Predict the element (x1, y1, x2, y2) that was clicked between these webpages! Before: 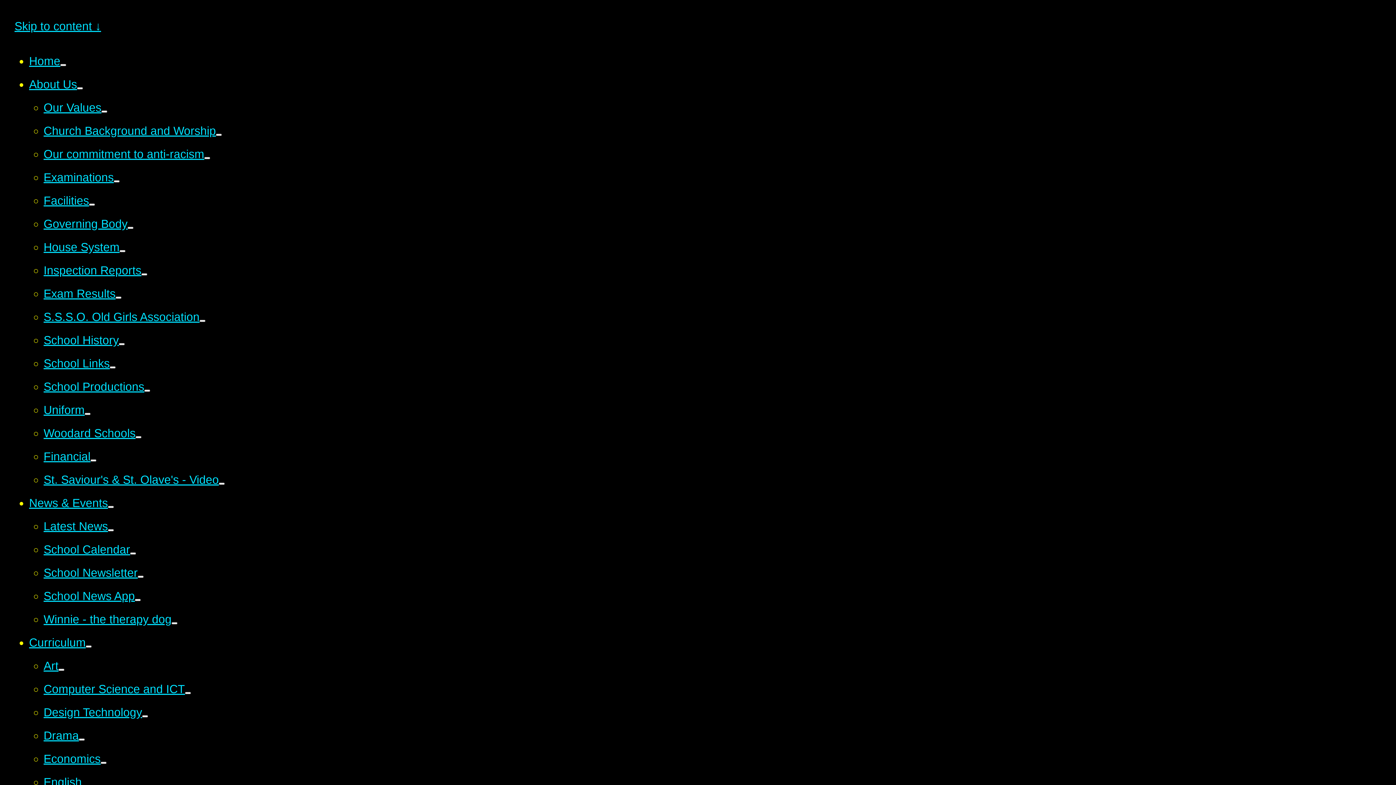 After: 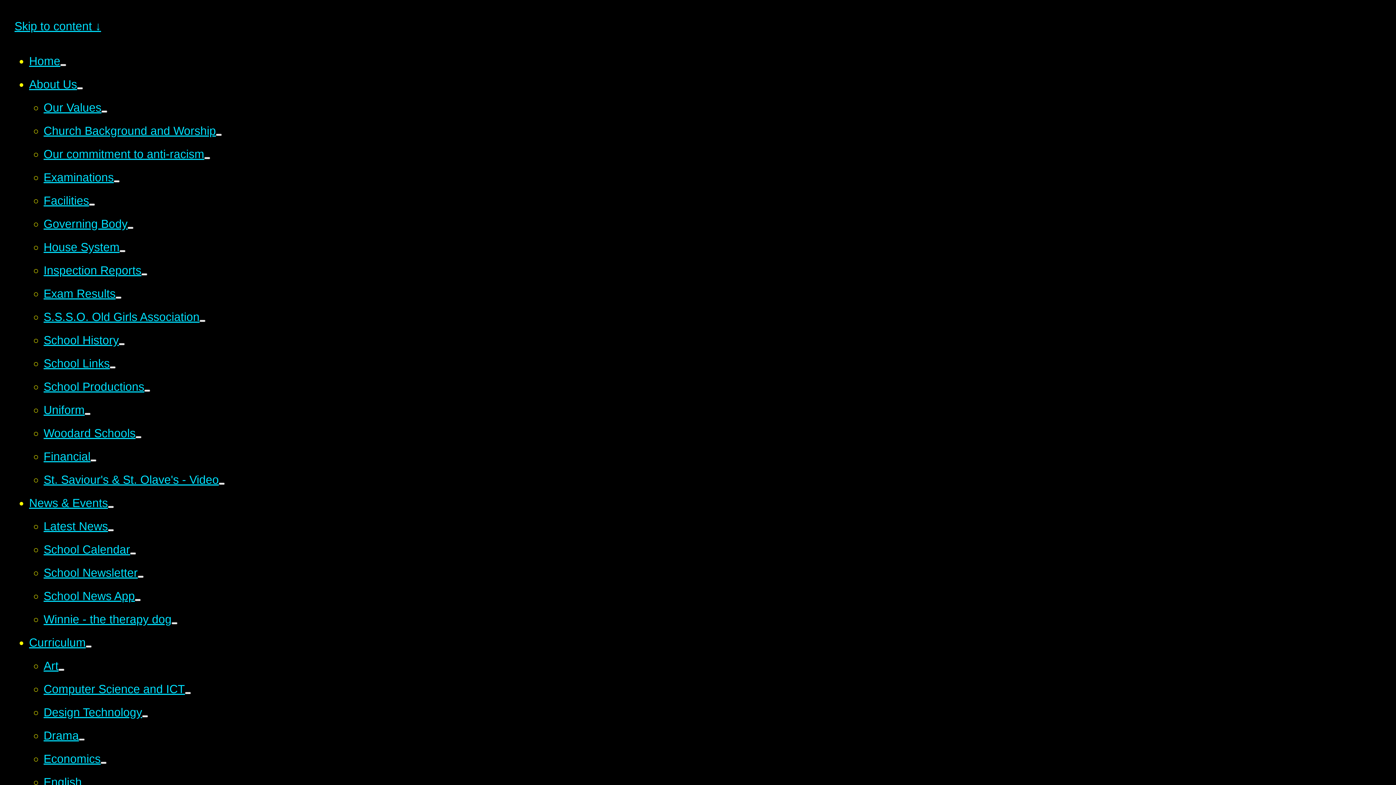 Action: bbox: (78, 738, 84, 741)